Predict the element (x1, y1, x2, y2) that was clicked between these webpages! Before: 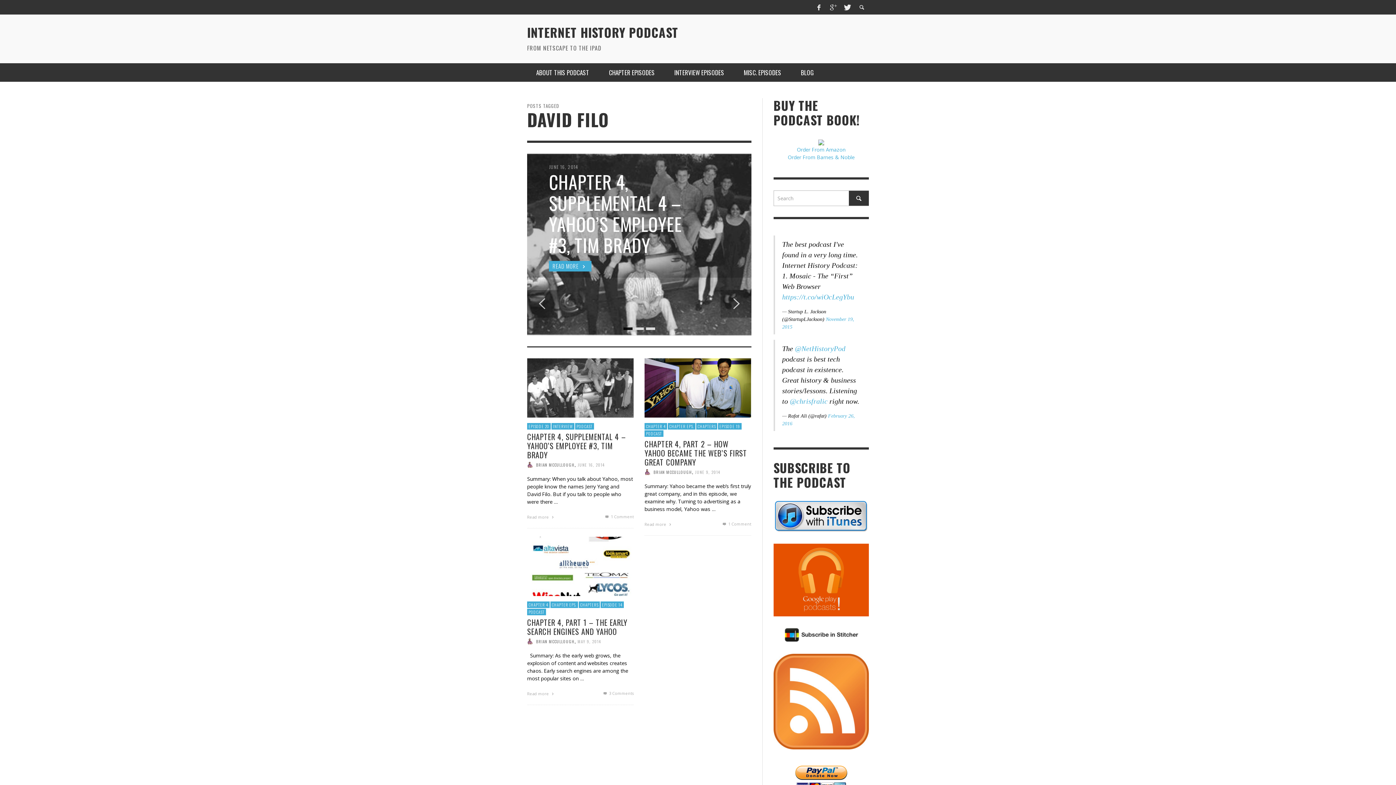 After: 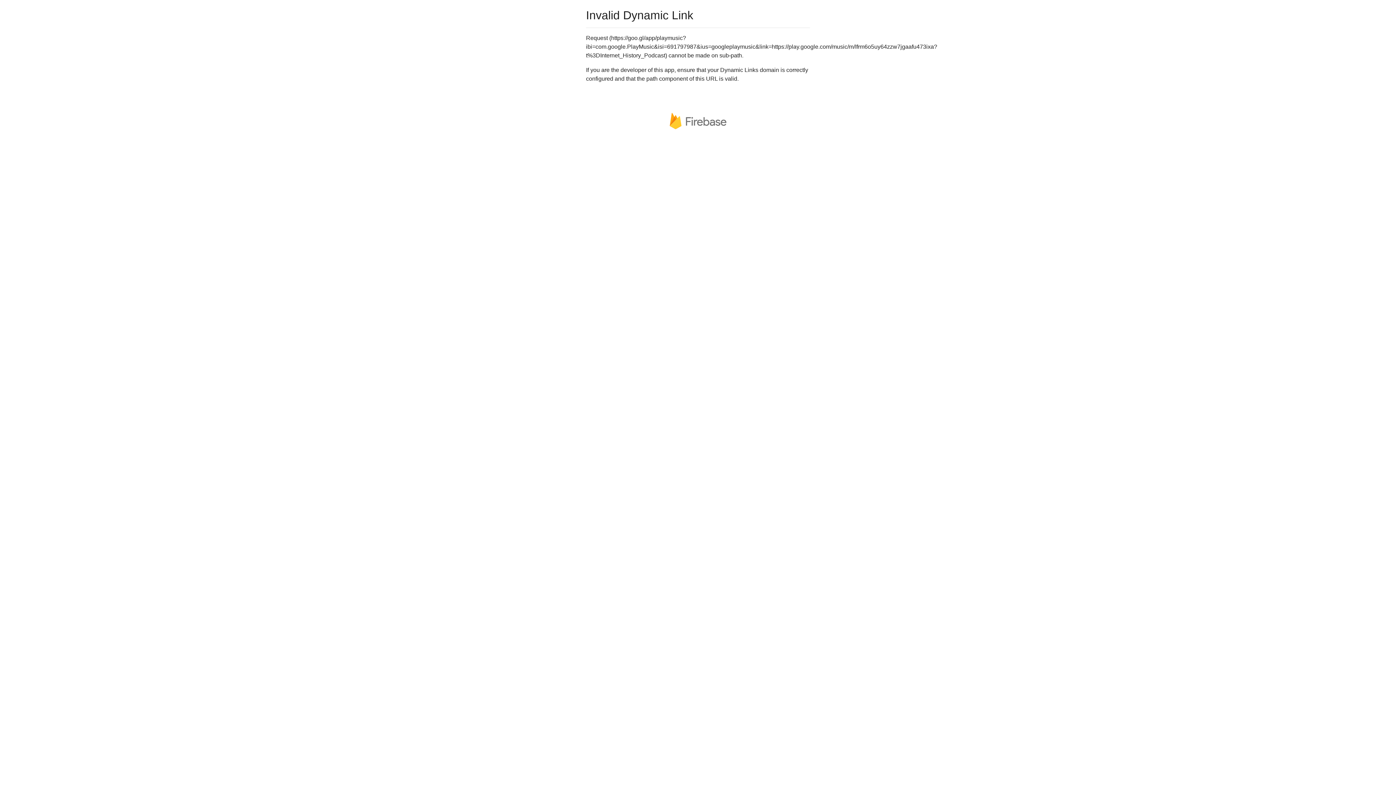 Action: bbox: (773, 544, 869, 616)